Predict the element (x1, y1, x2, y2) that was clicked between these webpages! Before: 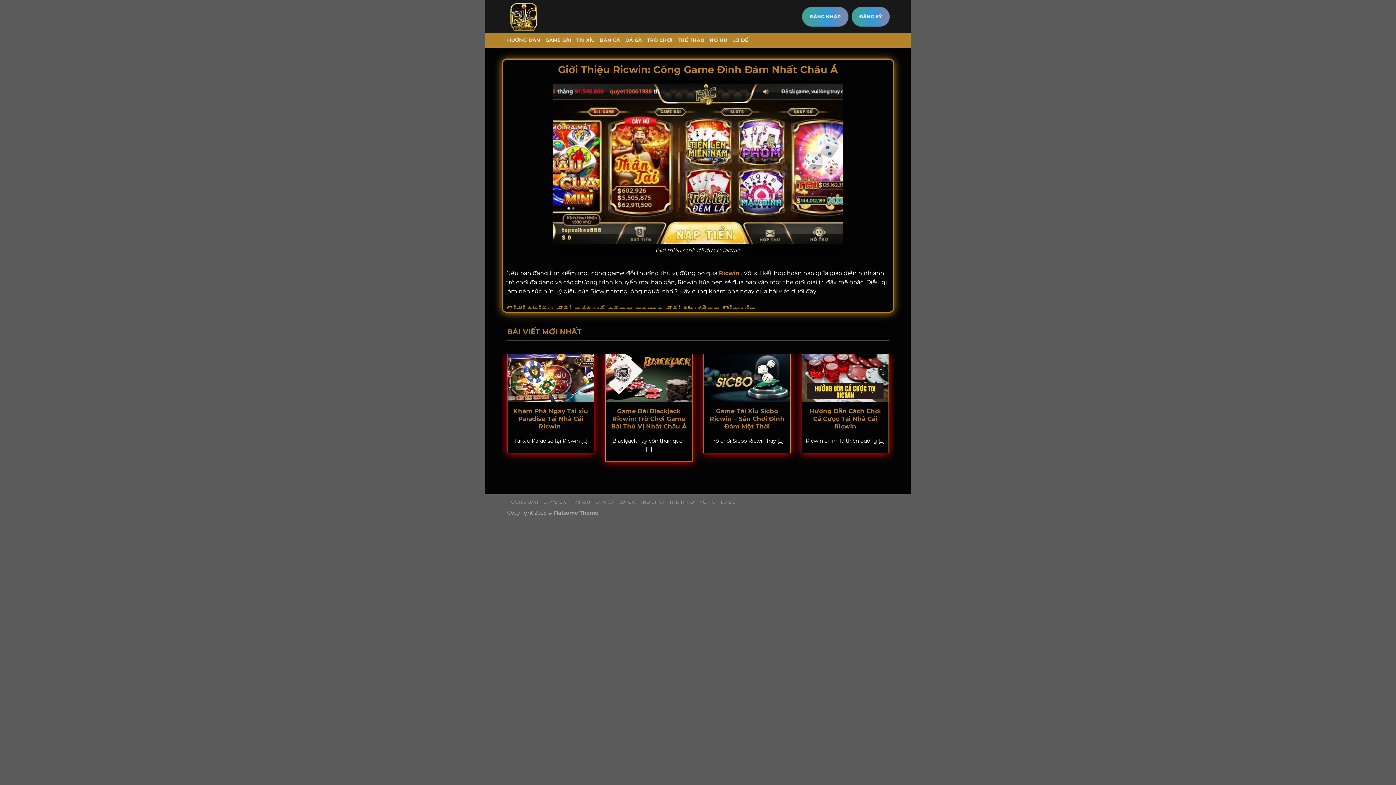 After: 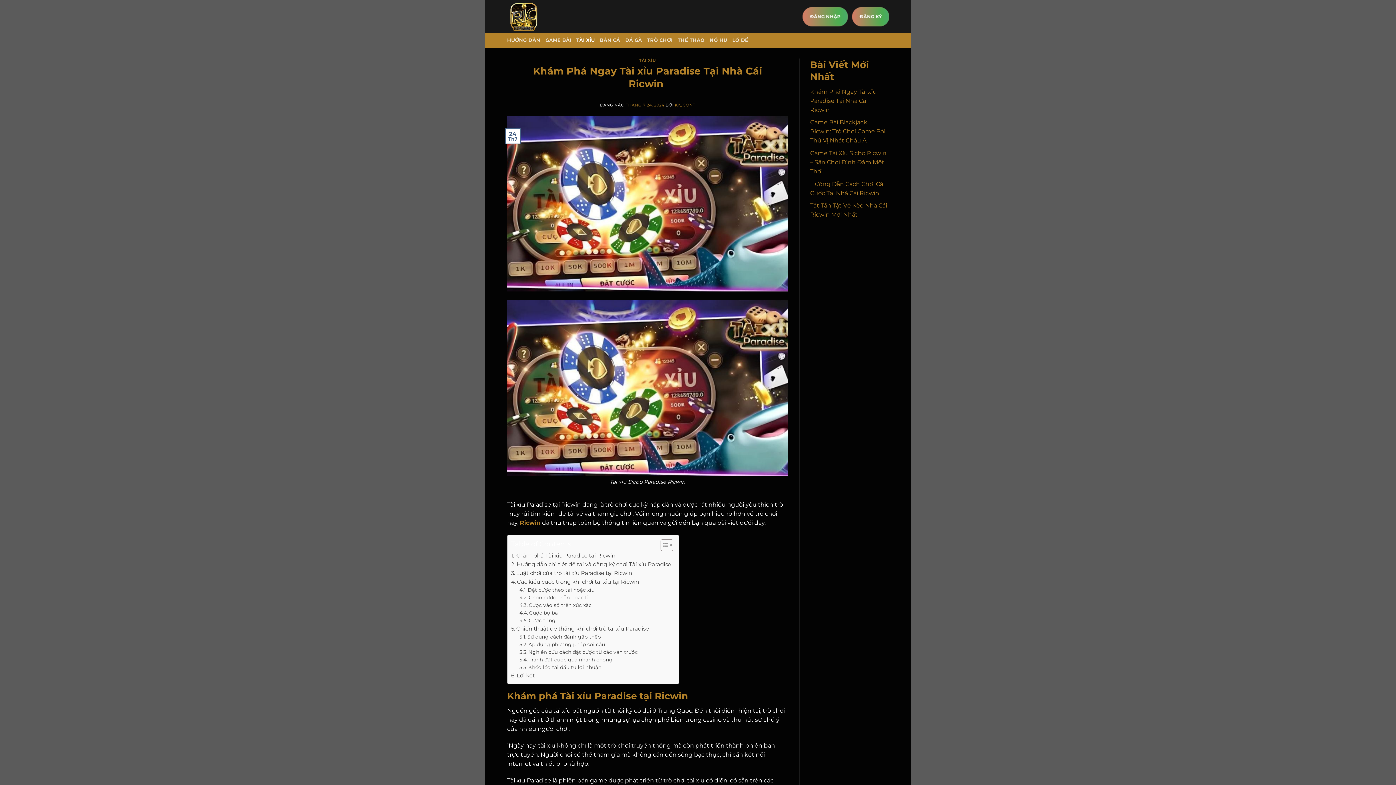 Action: bbox: (511, 407, 590, 430) label: Khám Phá Ngay Tài xỉu Paradise Tại Nhà Cái Ricwin 